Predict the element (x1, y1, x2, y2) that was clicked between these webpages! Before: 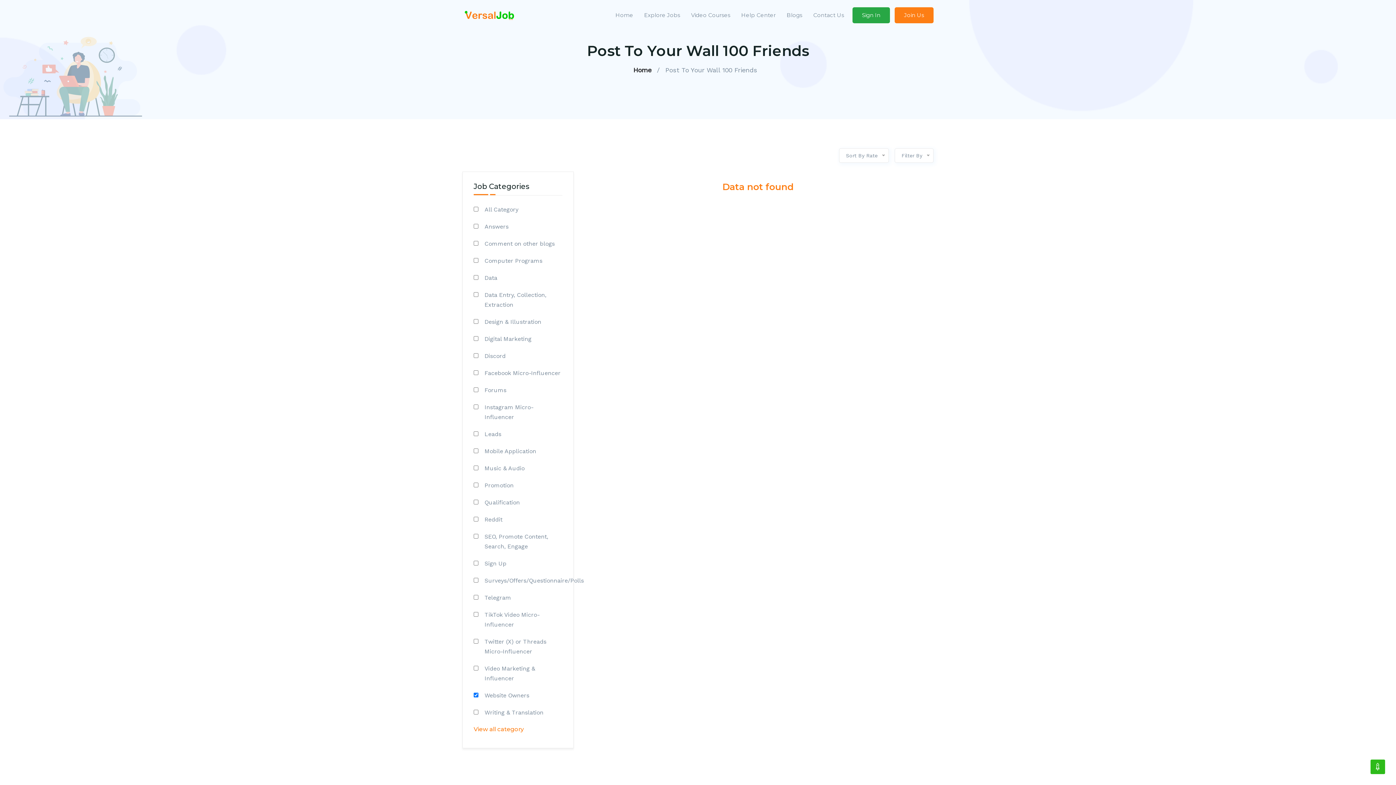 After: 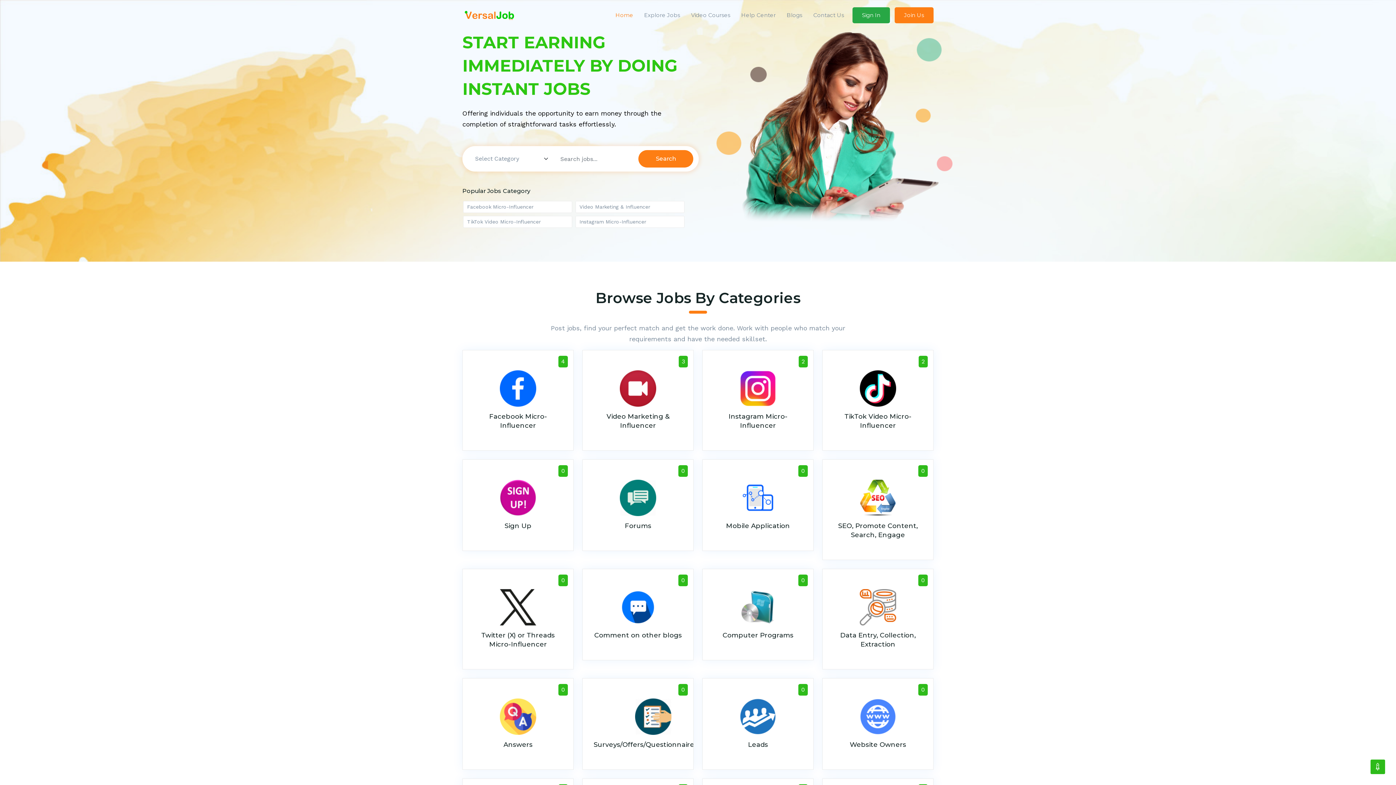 Action: label: Home bbox: (633, 64, 651, 75)